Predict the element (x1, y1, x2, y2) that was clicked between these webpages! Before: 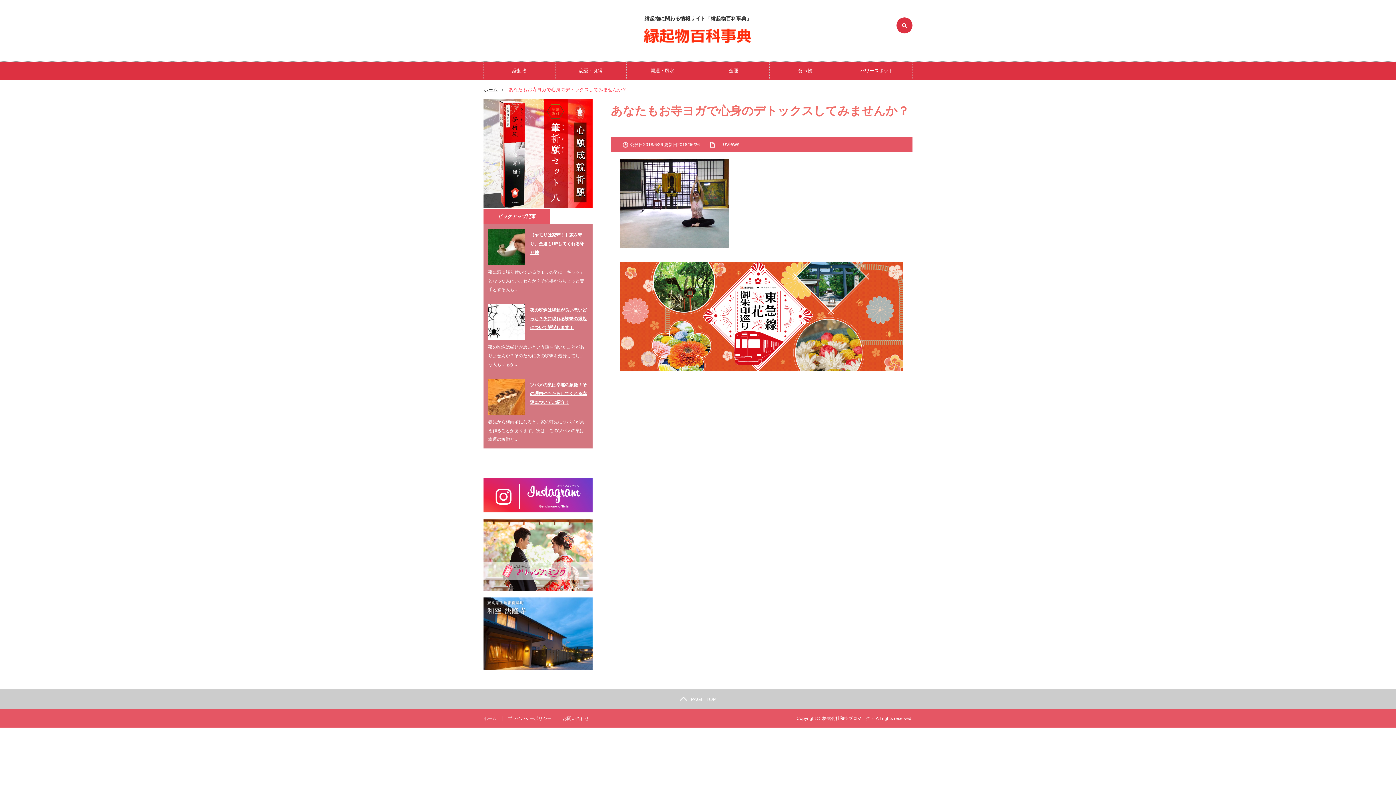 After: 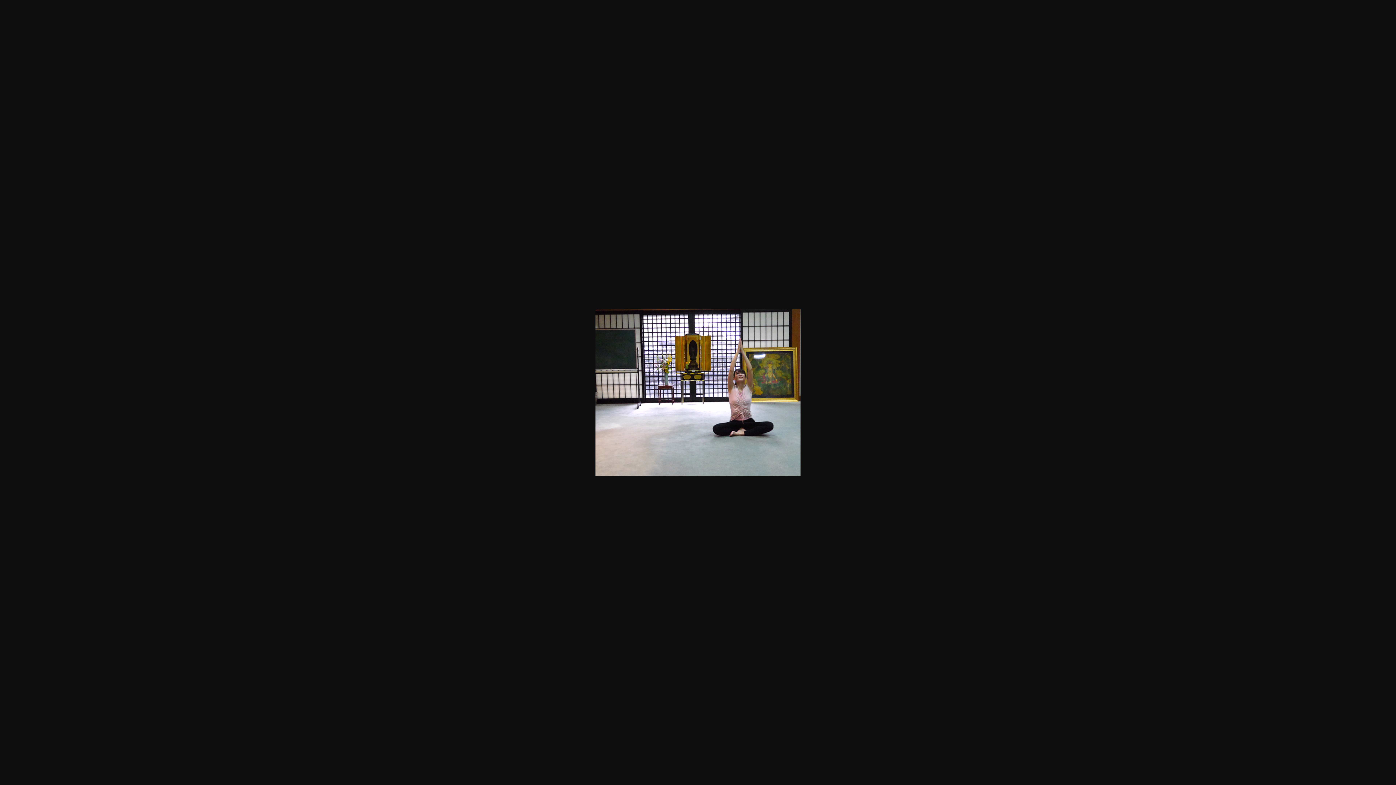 Action: bbox: (620, 242, 729, 248)